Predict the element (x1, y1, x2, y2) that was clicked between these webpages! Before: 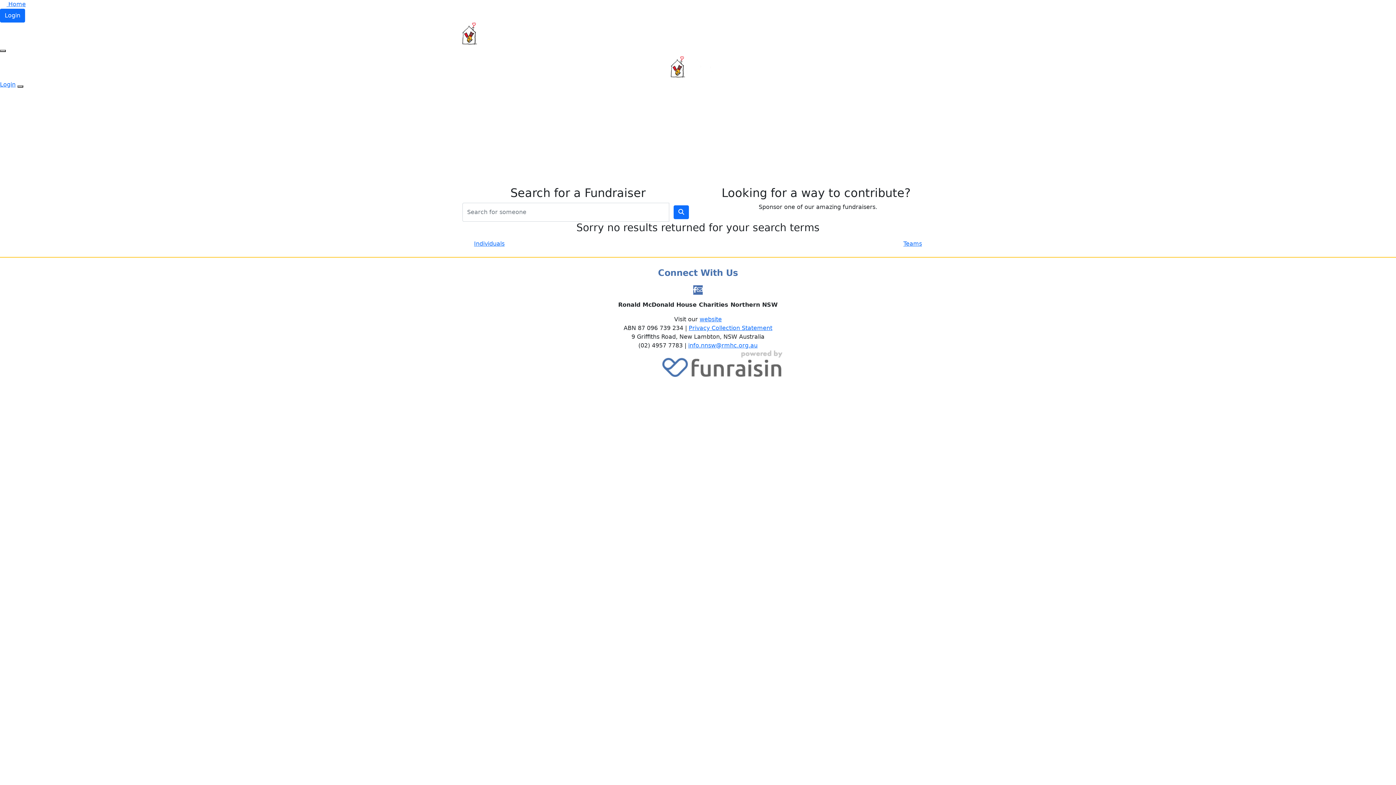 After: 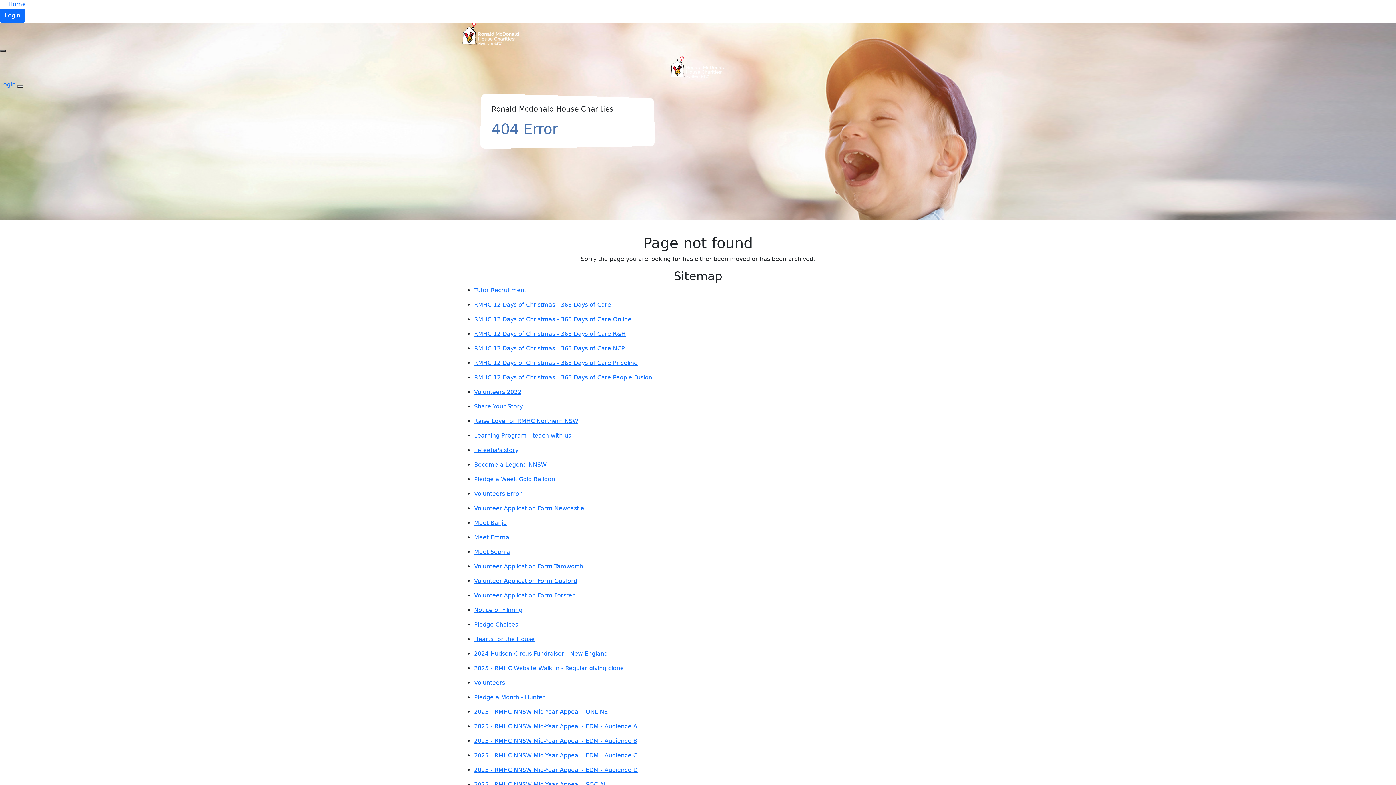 Action: bbox: (0, 0, 25, 7) label:  Home